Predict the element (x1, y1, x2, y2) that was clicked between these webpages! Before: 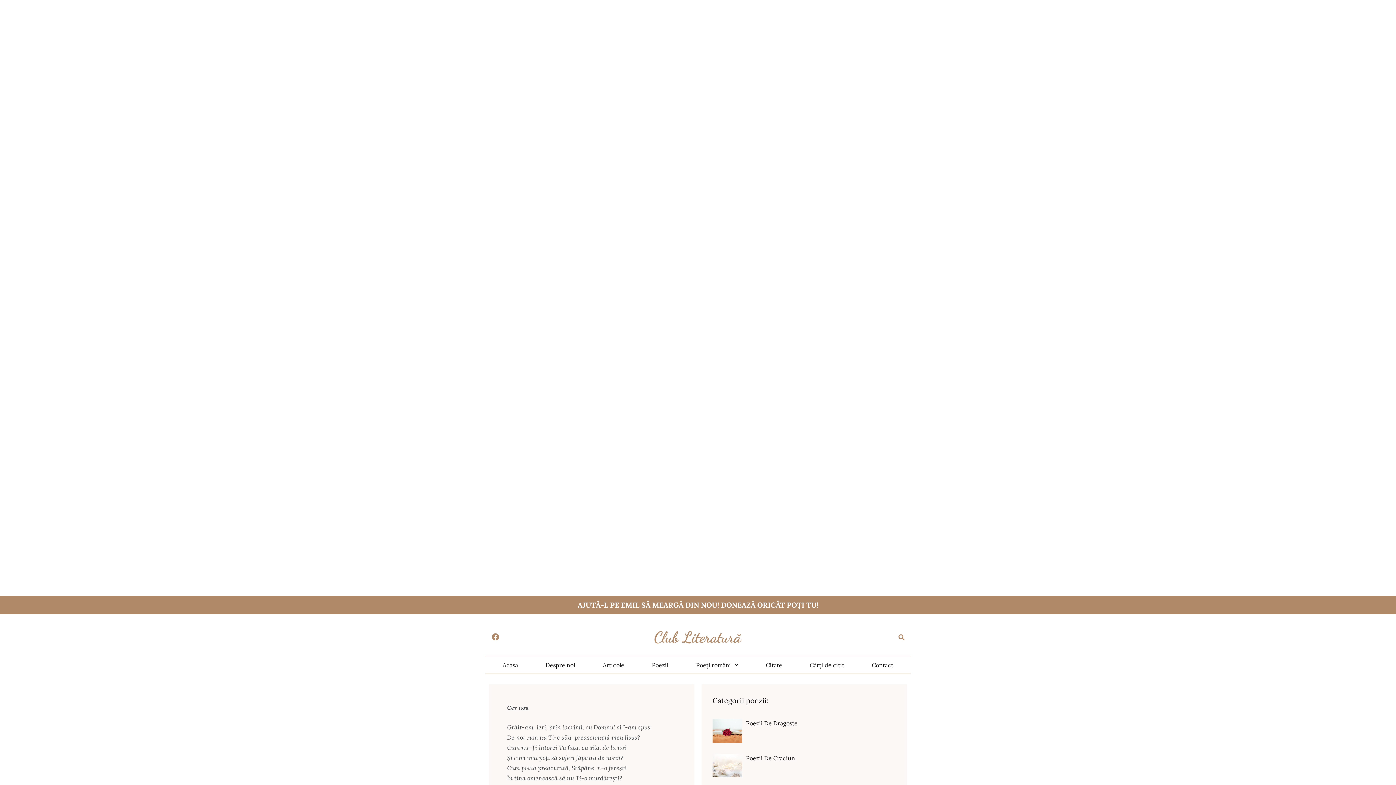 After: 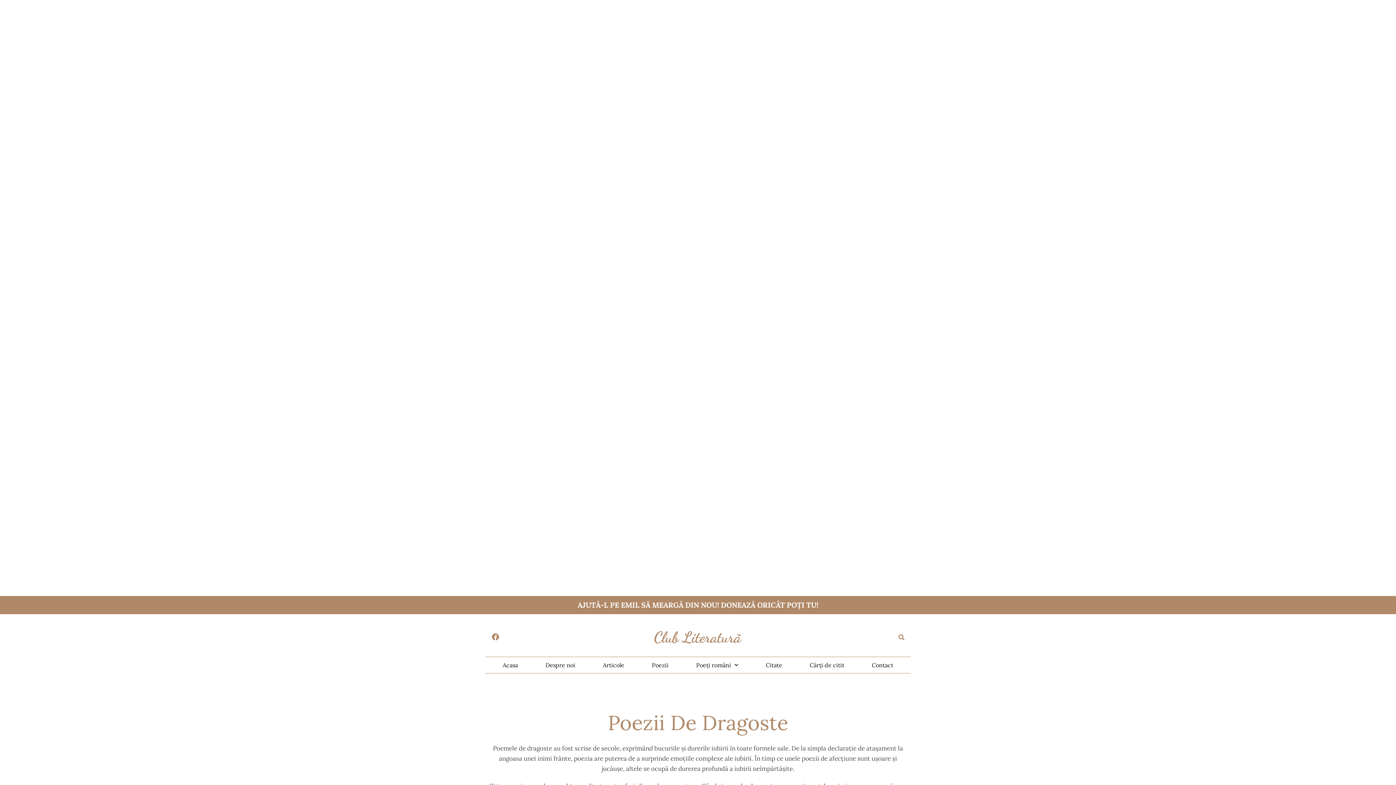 Action: bbox: (712, 719, 742, 743)